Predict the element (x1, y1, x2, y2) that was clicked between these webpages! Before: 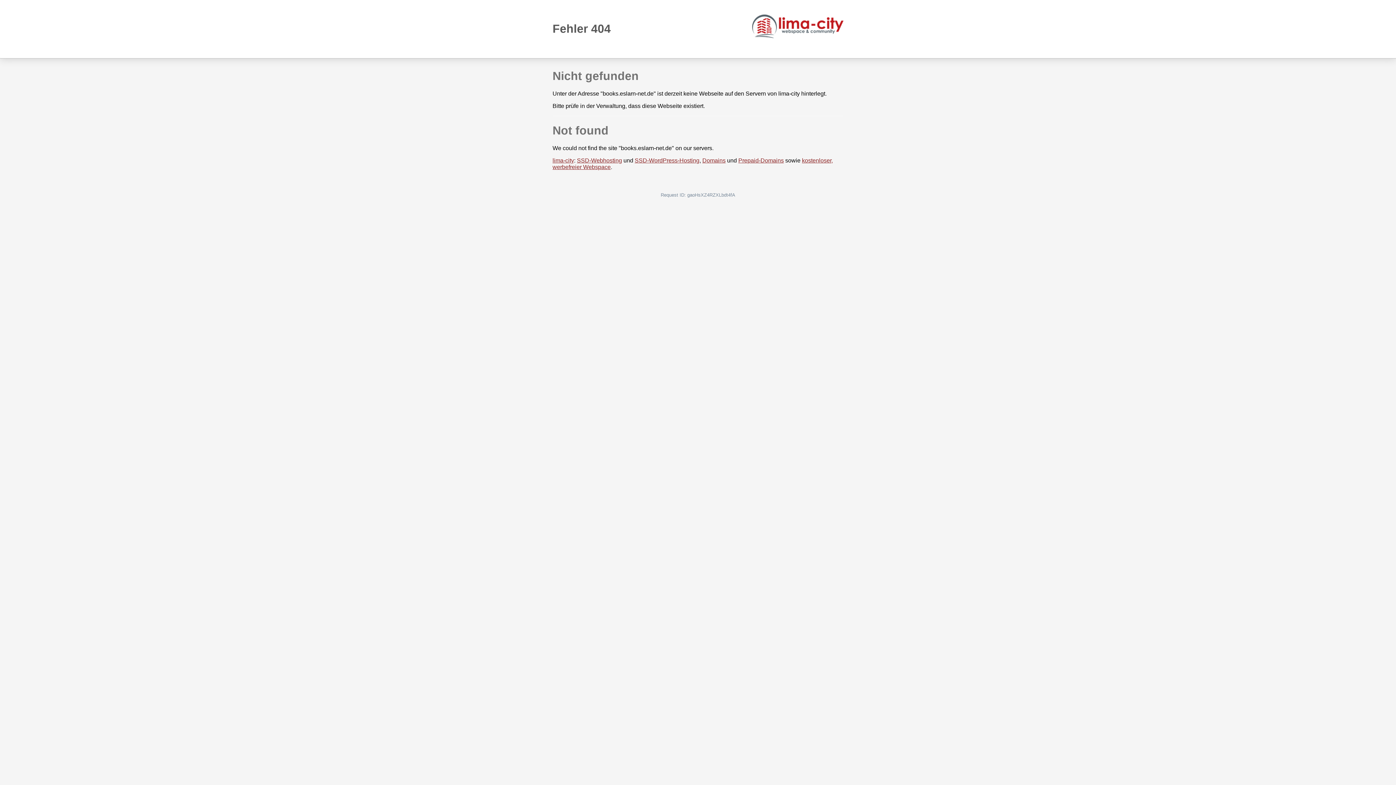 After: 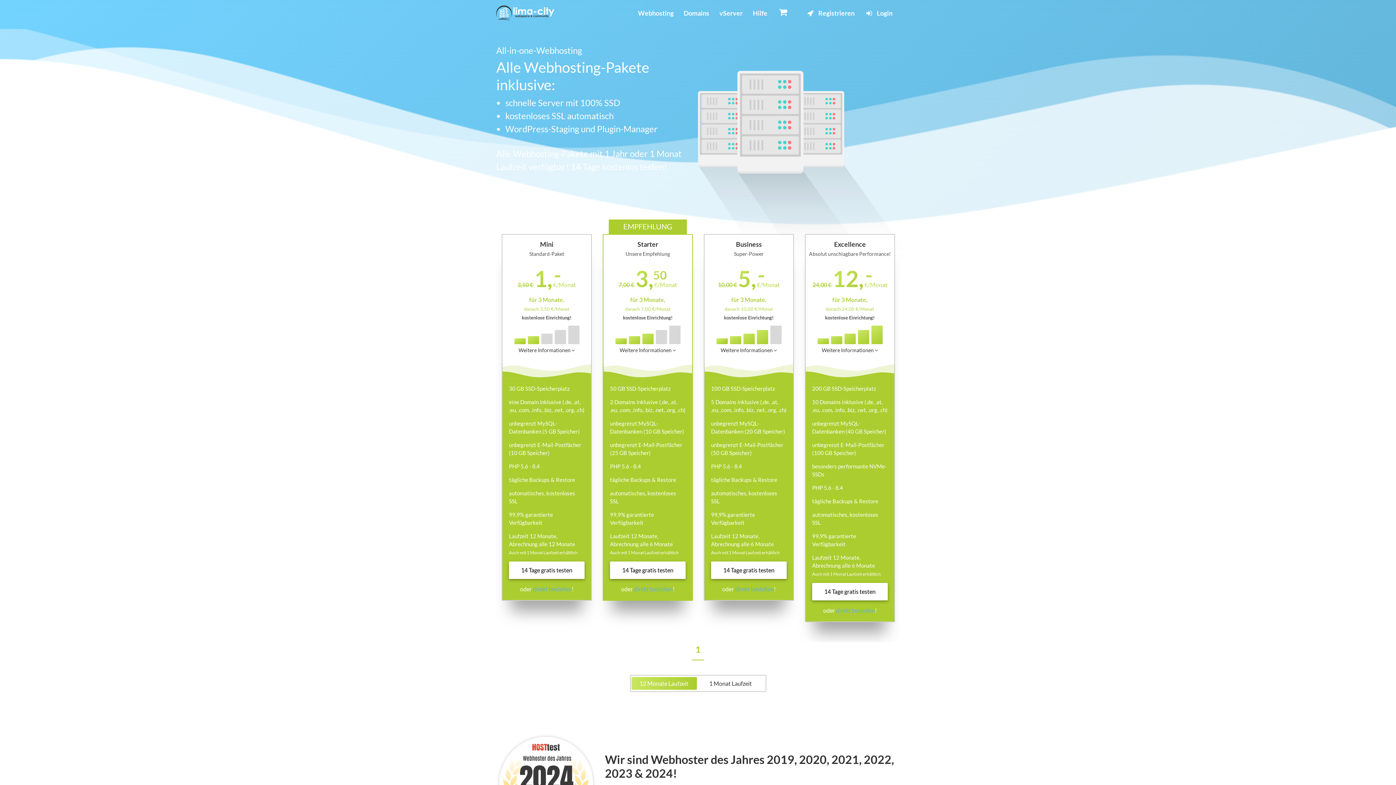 Action: bbox: (577, 157, 622, 163) label: SSD-Webhosting